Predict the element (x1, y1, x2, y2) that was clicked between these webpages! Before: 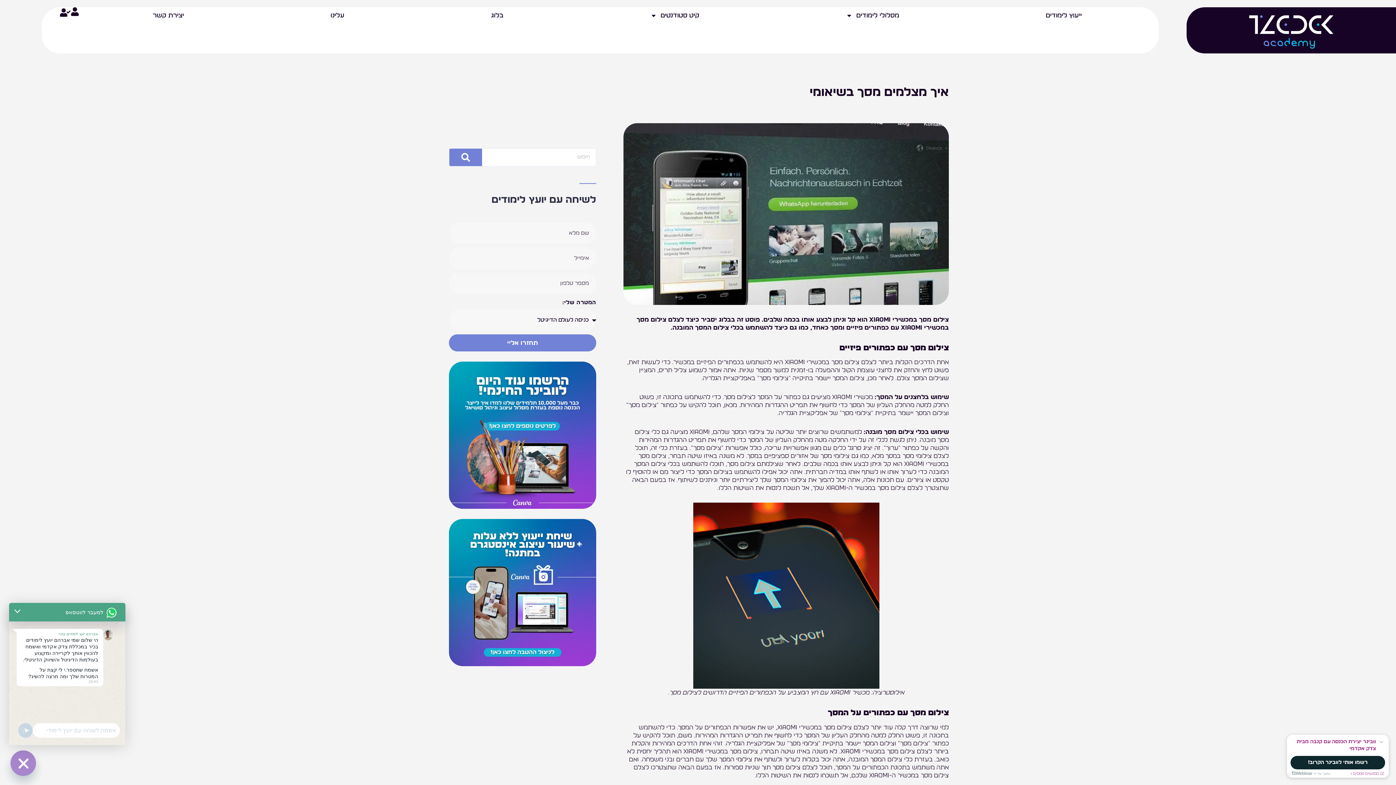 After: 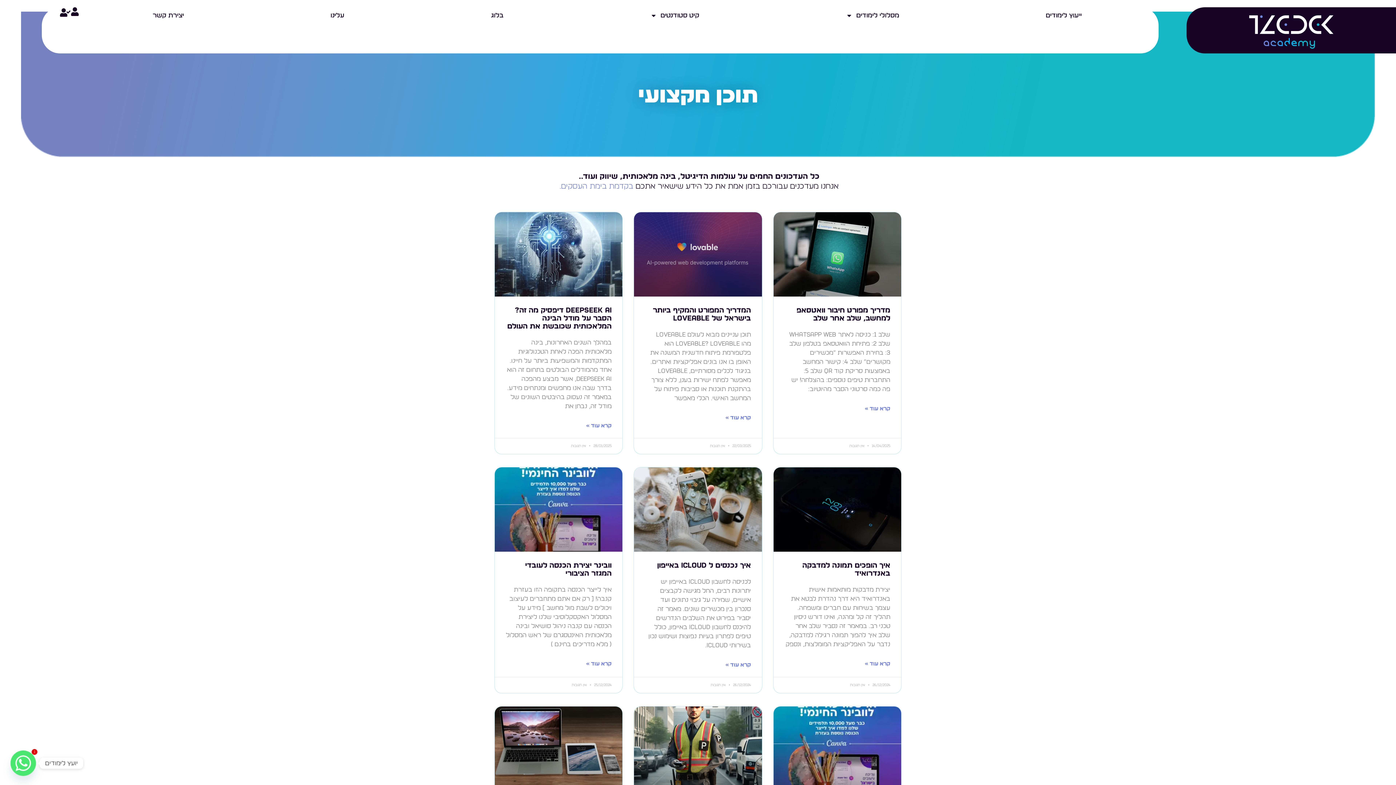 Action: bbox: (449, 148, 482, 166) label: חיפוש